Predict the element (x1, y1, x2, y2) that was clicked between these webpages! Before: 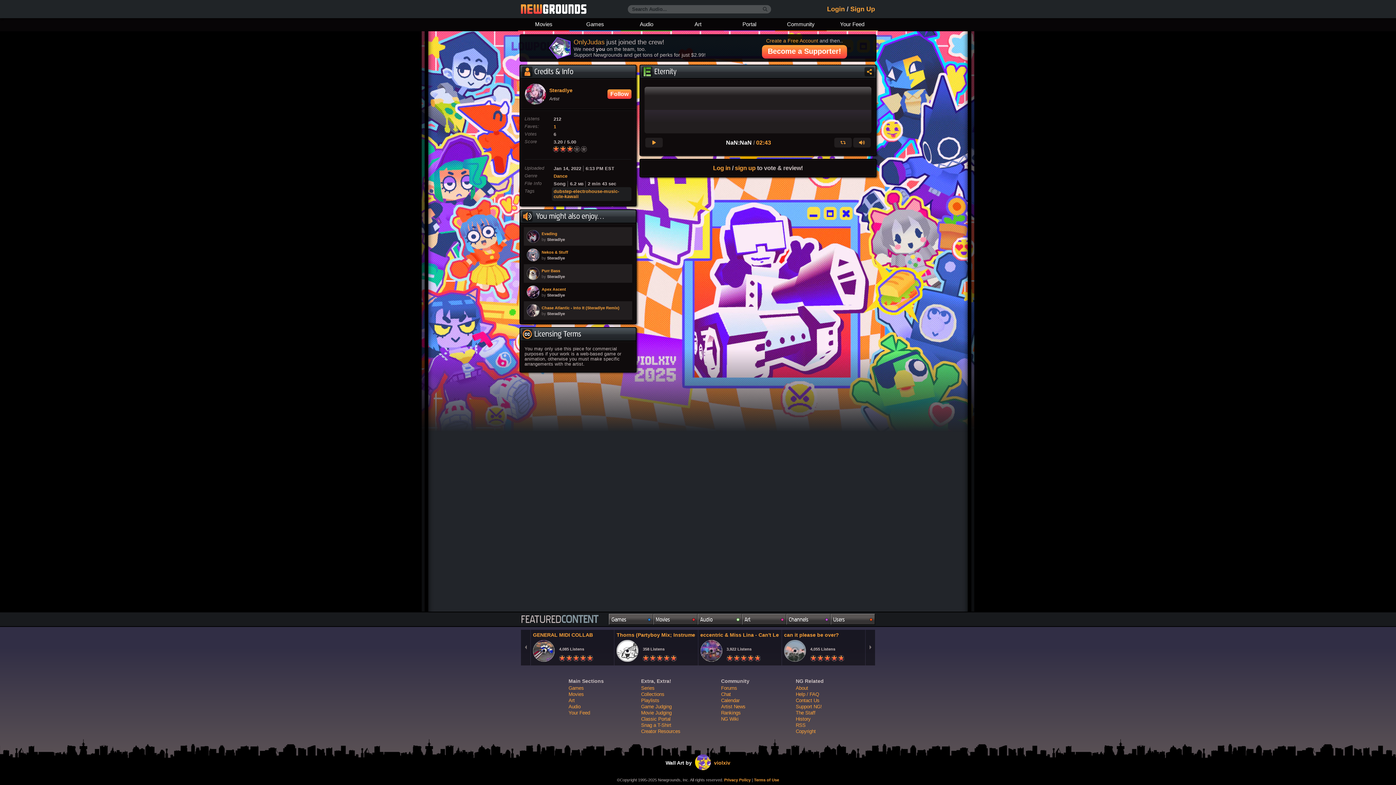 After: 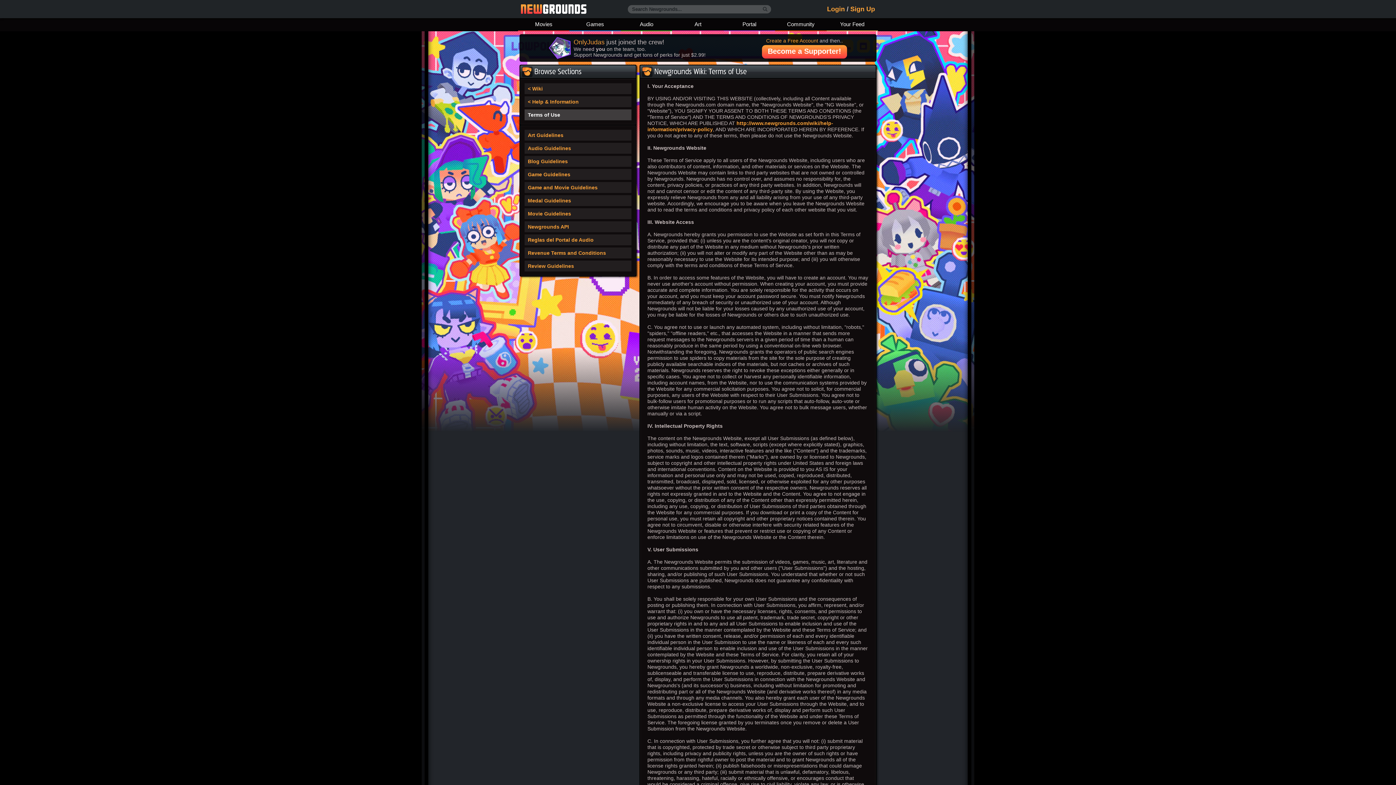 Action: bbox: (754, 778, 779, 782) label: Terms of Use